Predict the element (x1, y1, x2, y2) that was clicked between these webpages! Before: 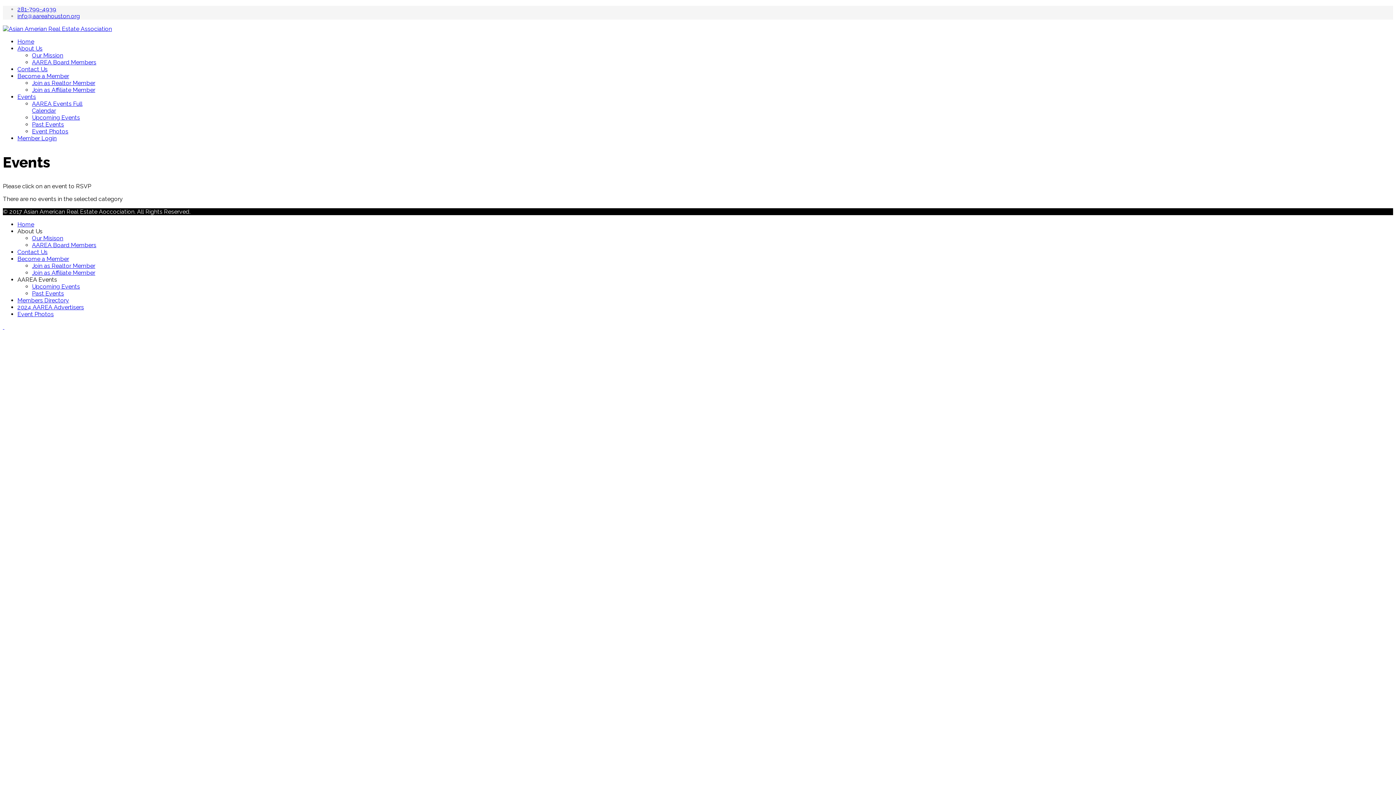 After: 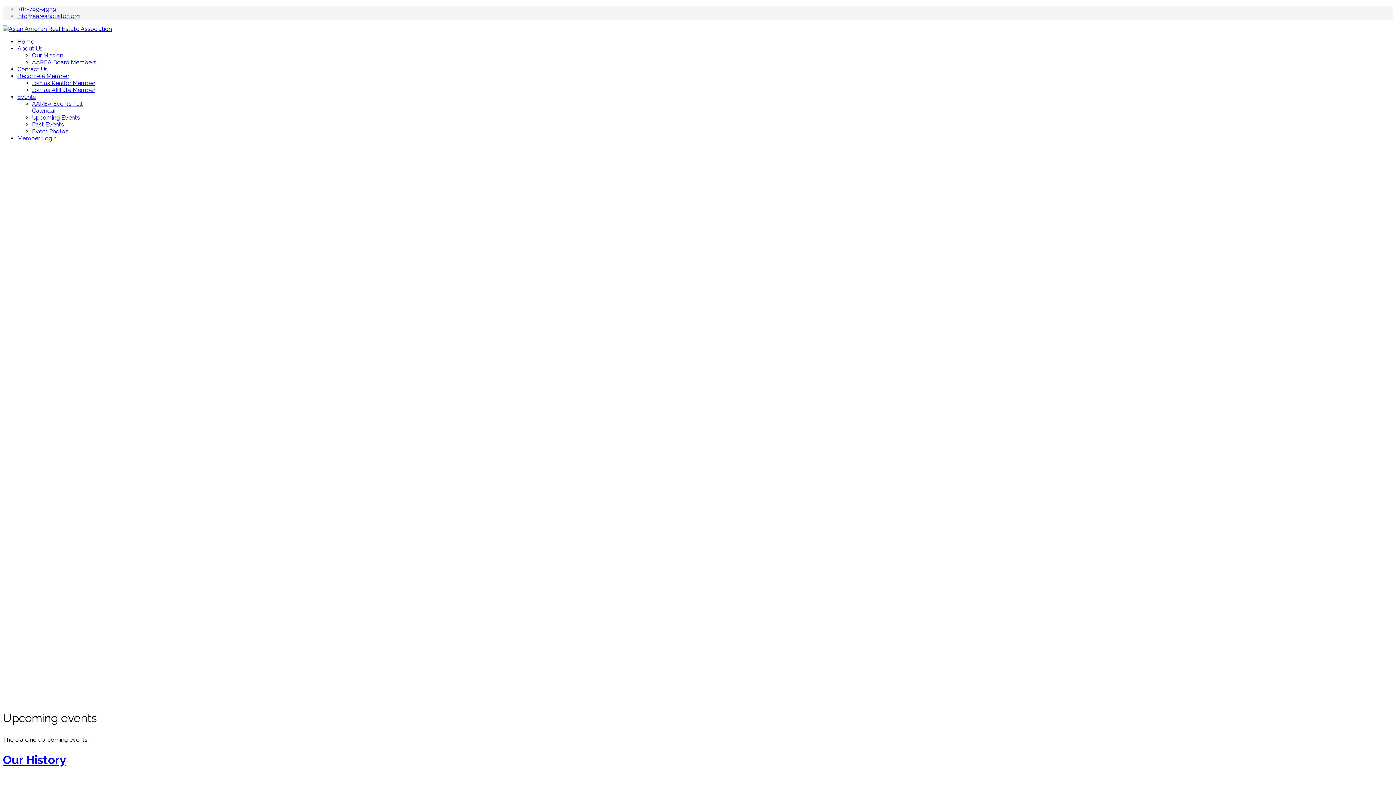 Action: bbox: (2, 25, 112, 32)